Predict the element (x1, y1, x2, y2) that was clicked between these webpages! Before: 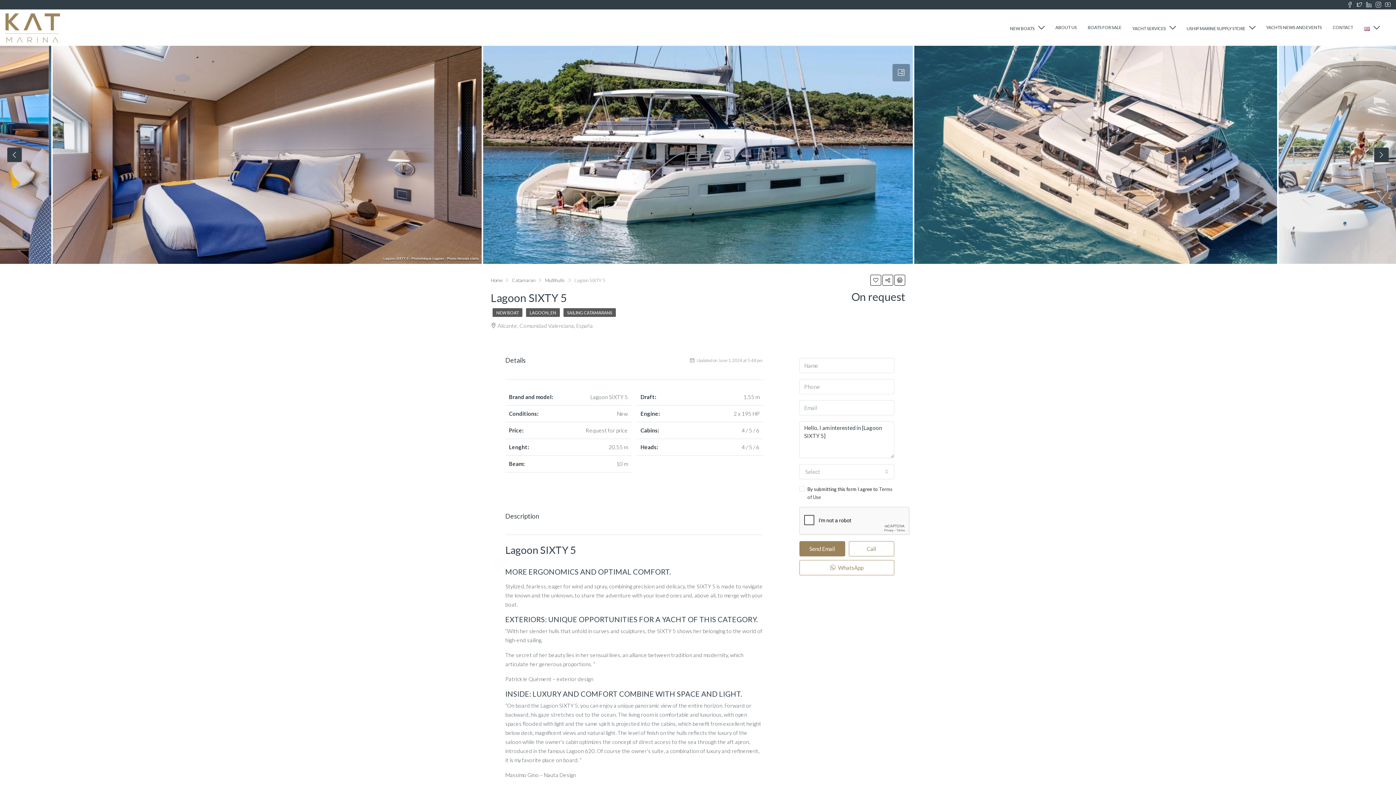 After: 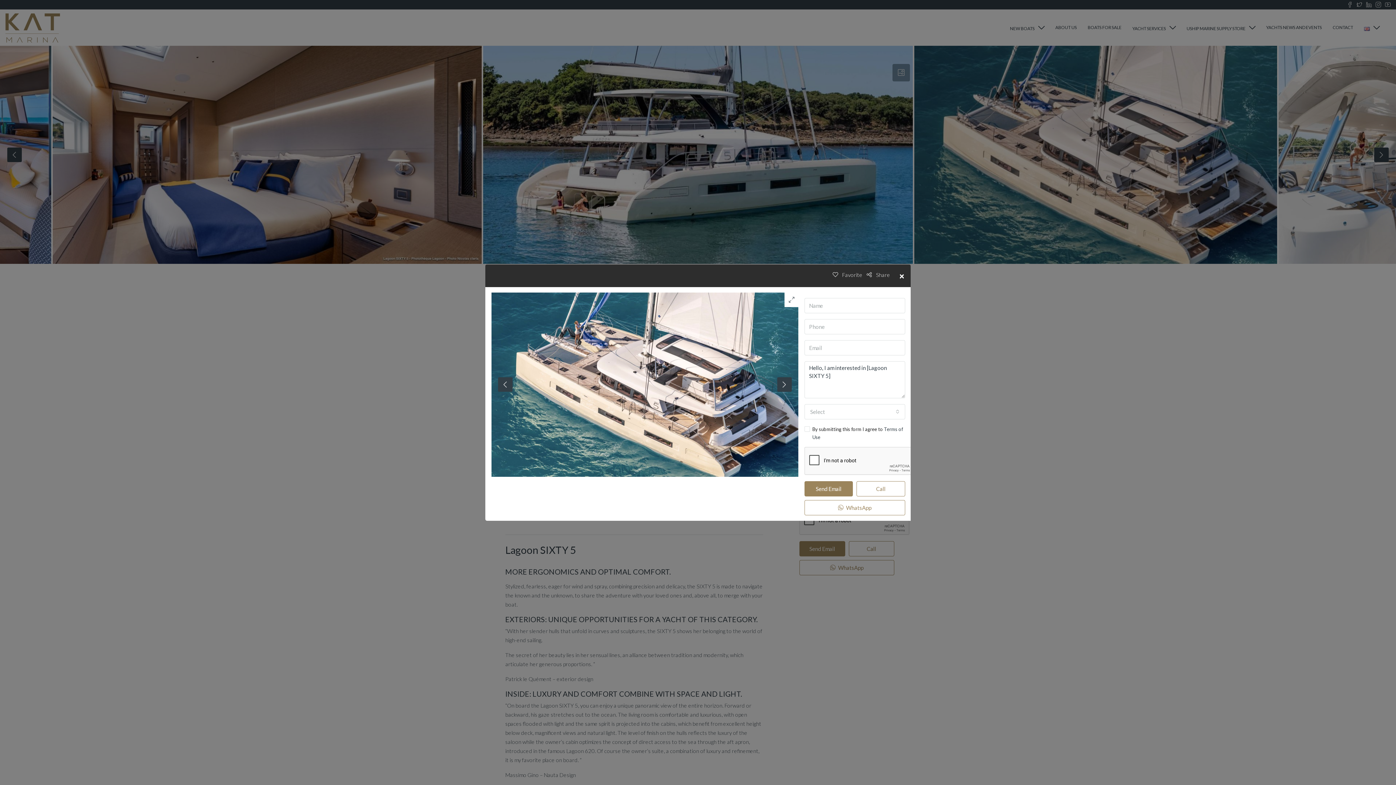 Action: bbox: (914, 45, 1277, 264)